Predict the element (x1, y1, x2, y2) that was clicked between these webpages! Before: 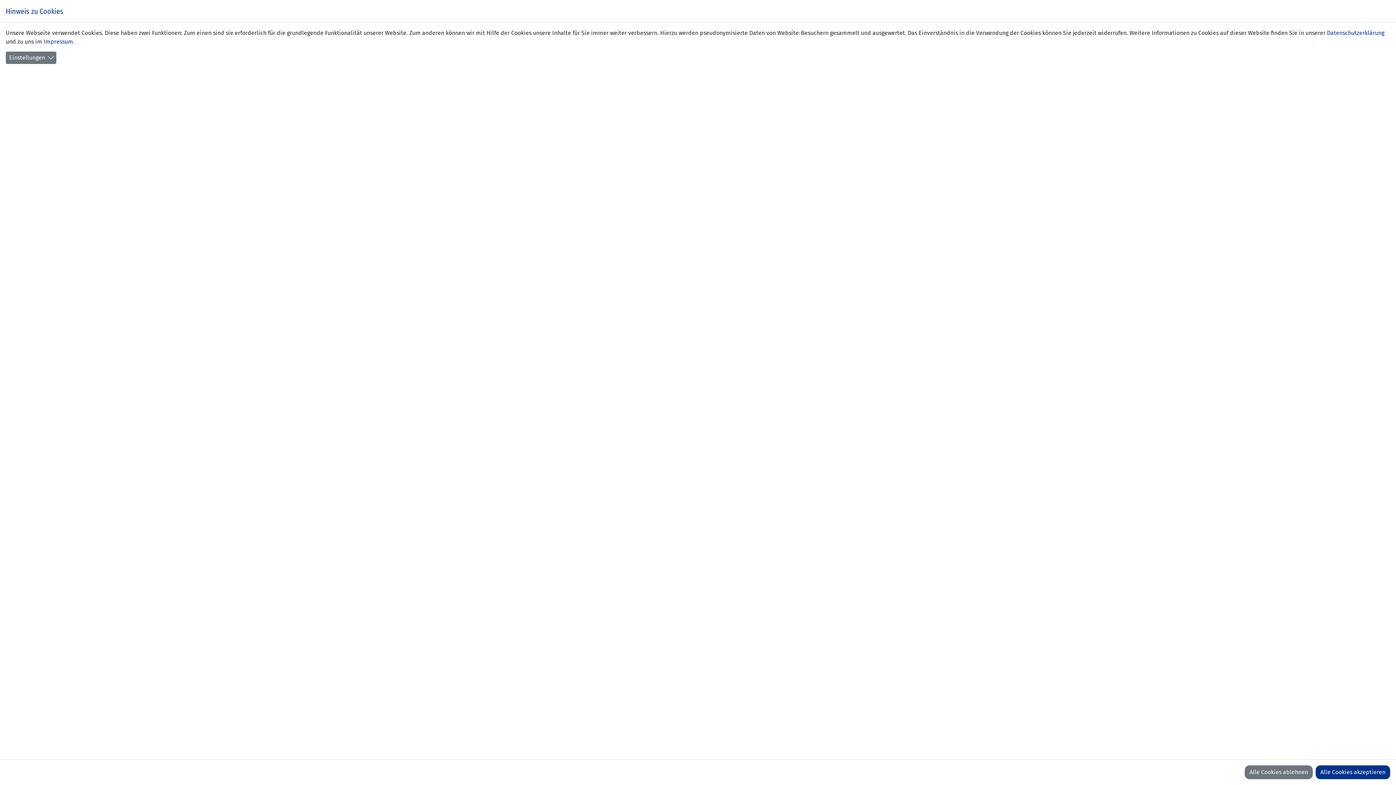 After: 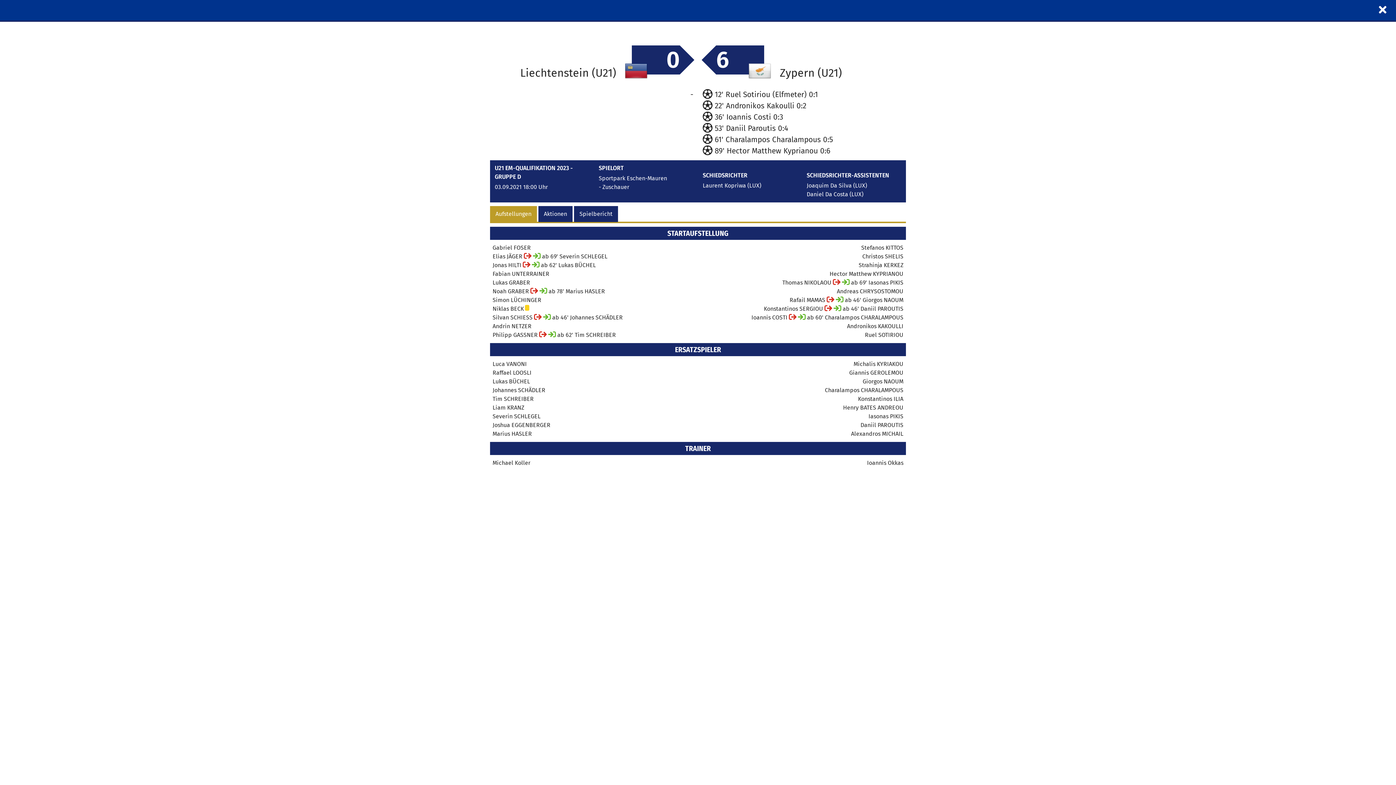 Action: label: Alle Cookies akzeptieren bbox: (1316, 765, 1390, 779)